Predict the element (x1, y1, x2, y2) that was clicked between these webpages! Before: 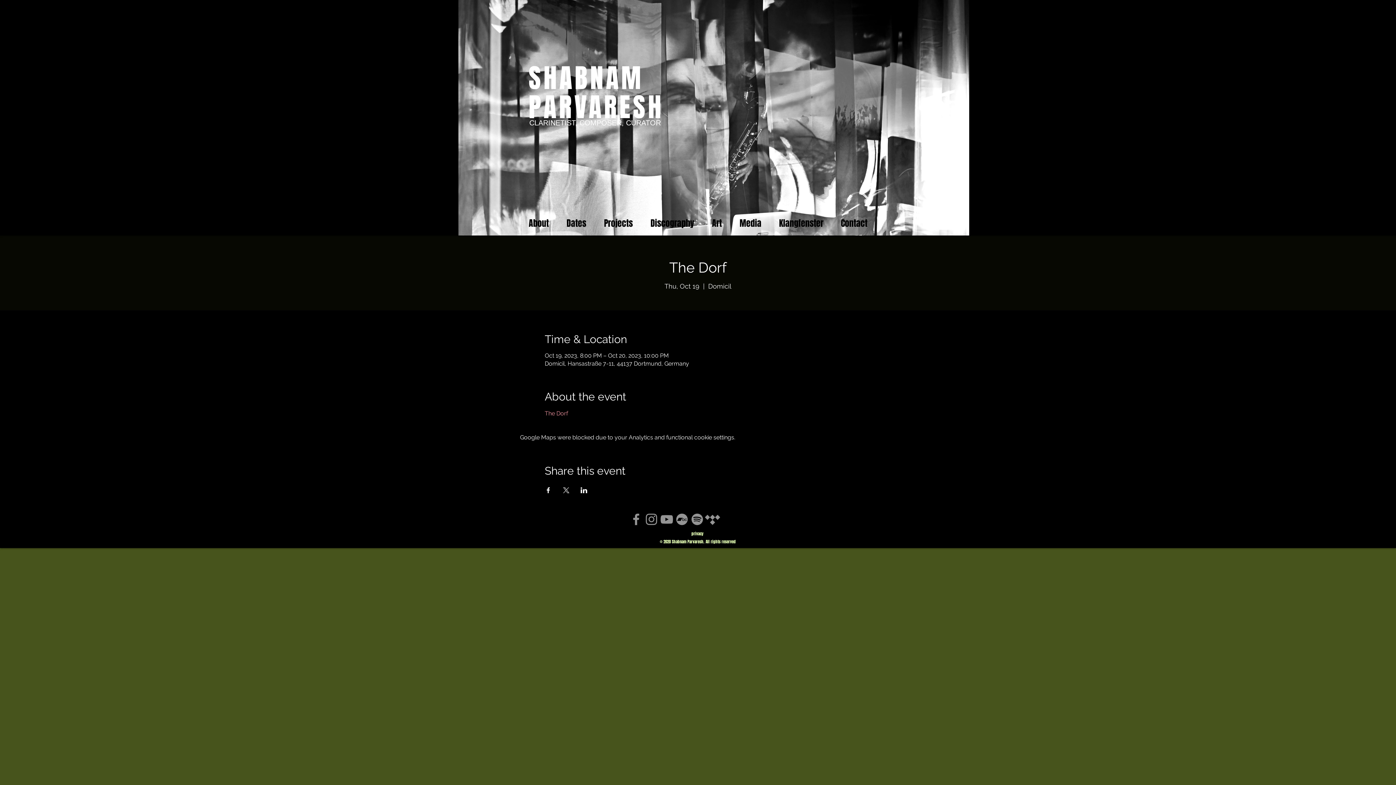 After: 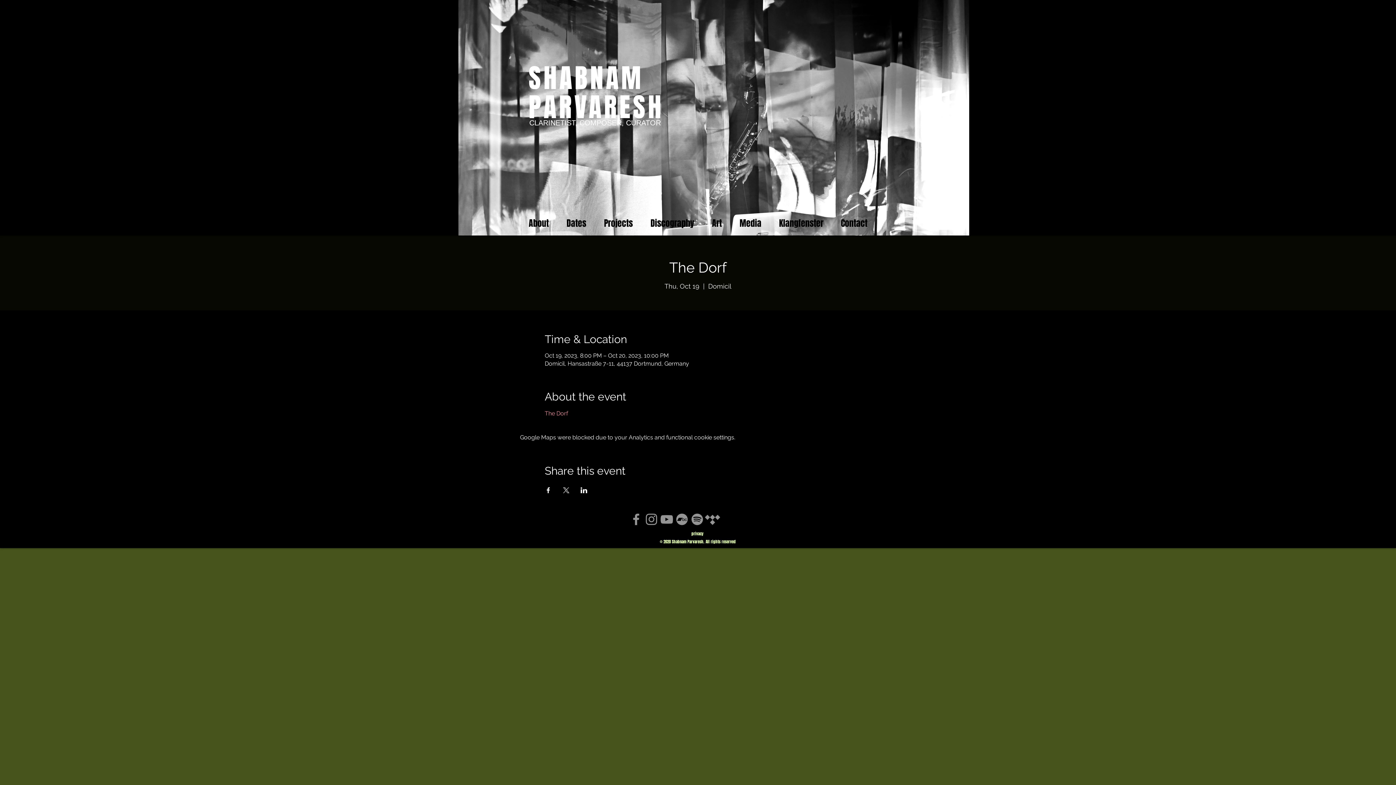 Action: bbox: (562, 487, 569, 493) label: Share event on X